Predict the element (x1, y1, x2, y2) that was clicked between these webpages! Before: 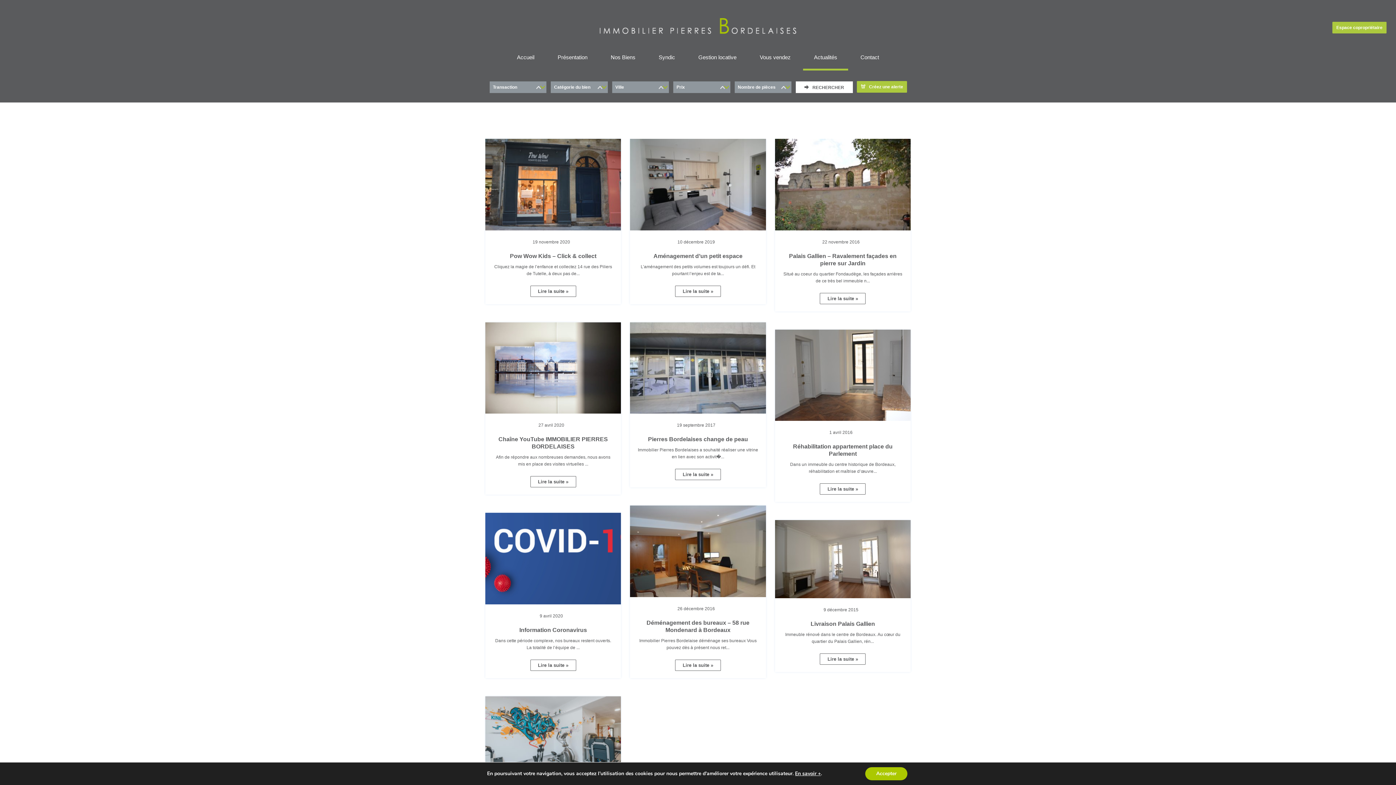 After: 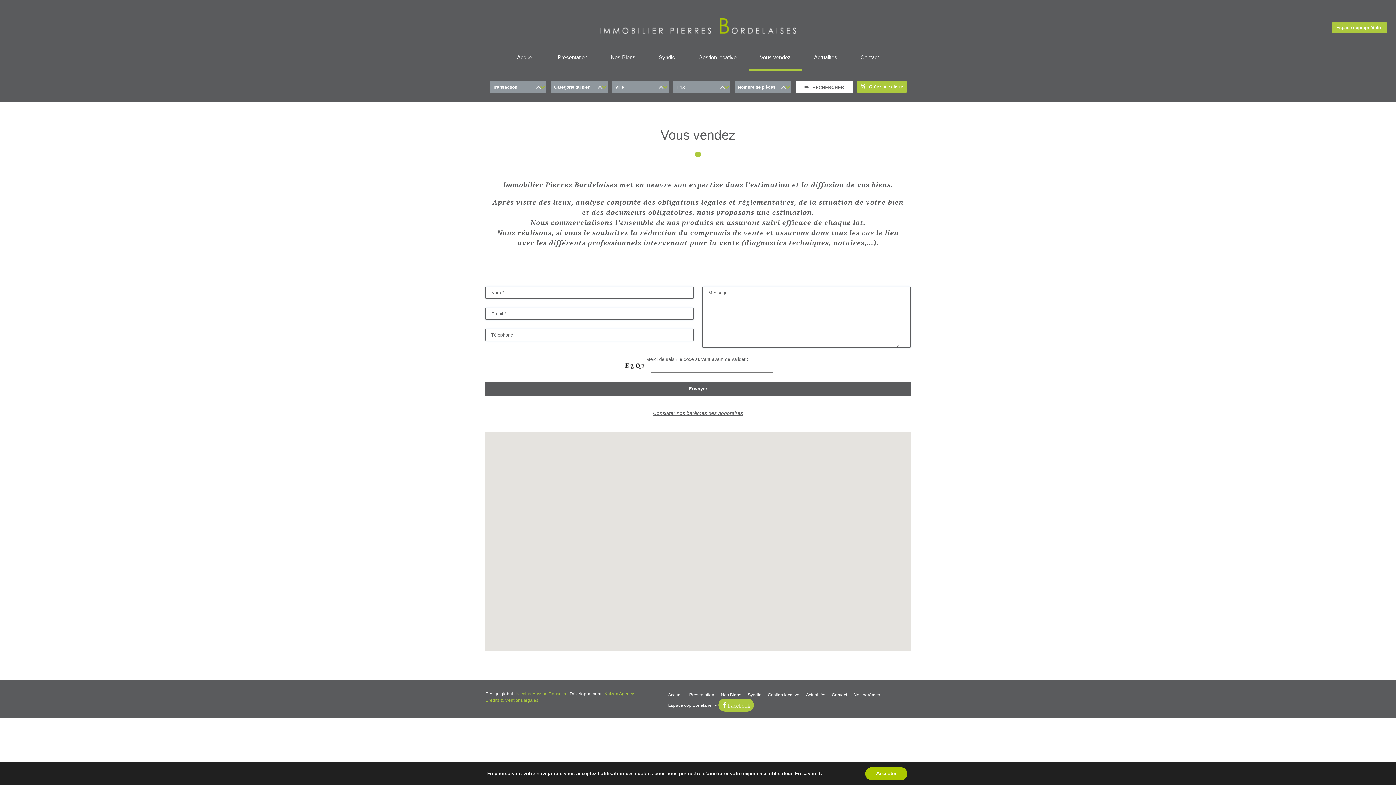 Action: bbox: (749, 53, 801, 70) label: Vous vendez